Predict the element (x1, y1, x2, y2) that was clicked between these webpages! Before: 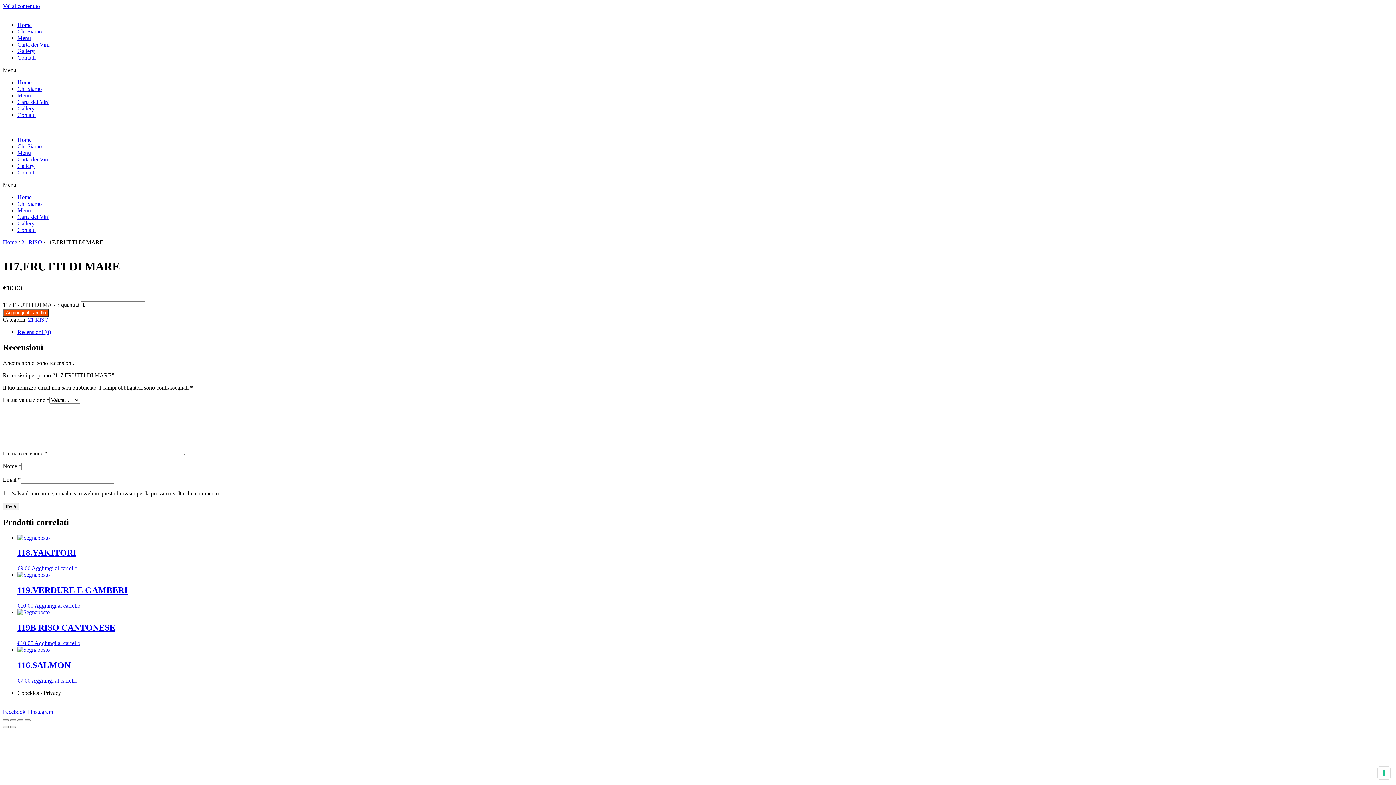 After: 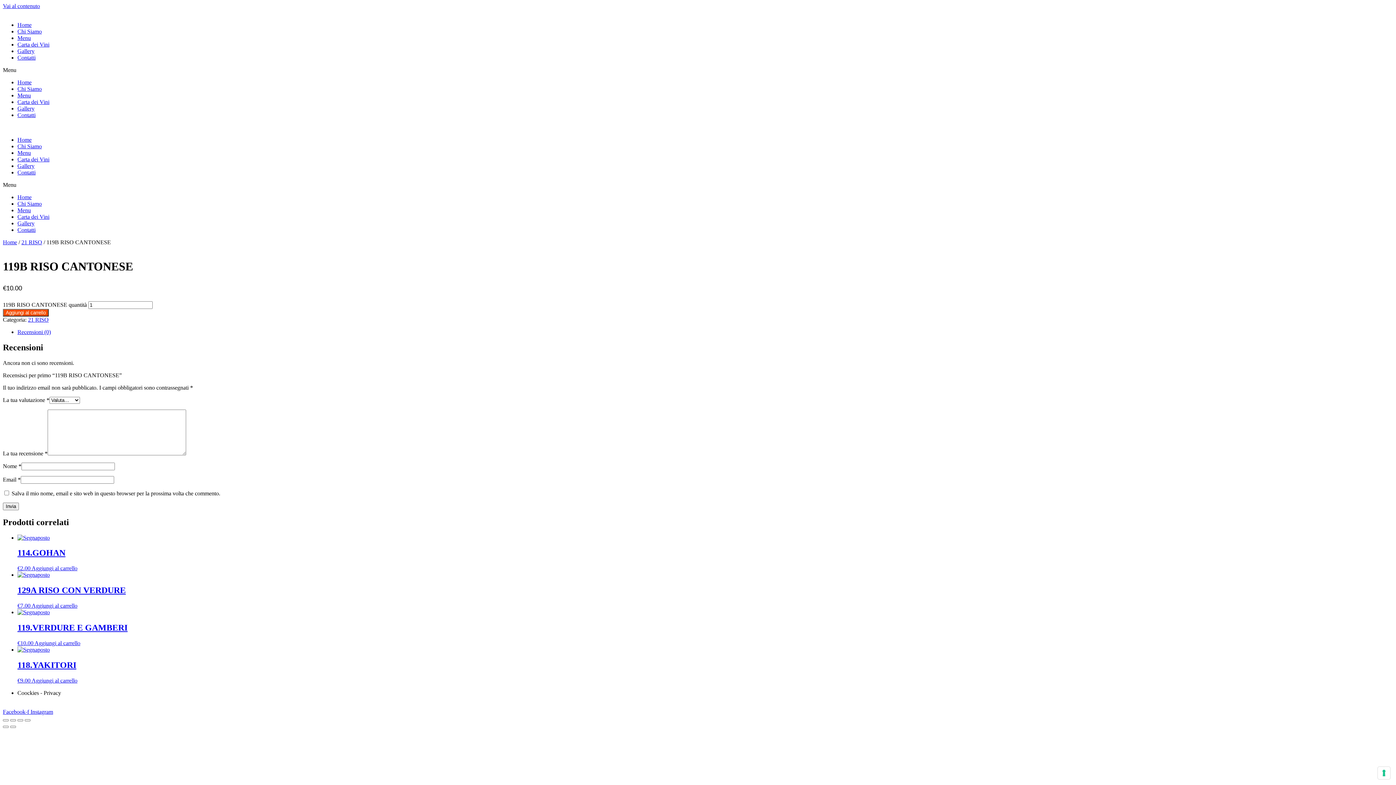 Action: label: 119B RISO CANTONESE
€10.00  bbox: (17, 609, 1393, 646)